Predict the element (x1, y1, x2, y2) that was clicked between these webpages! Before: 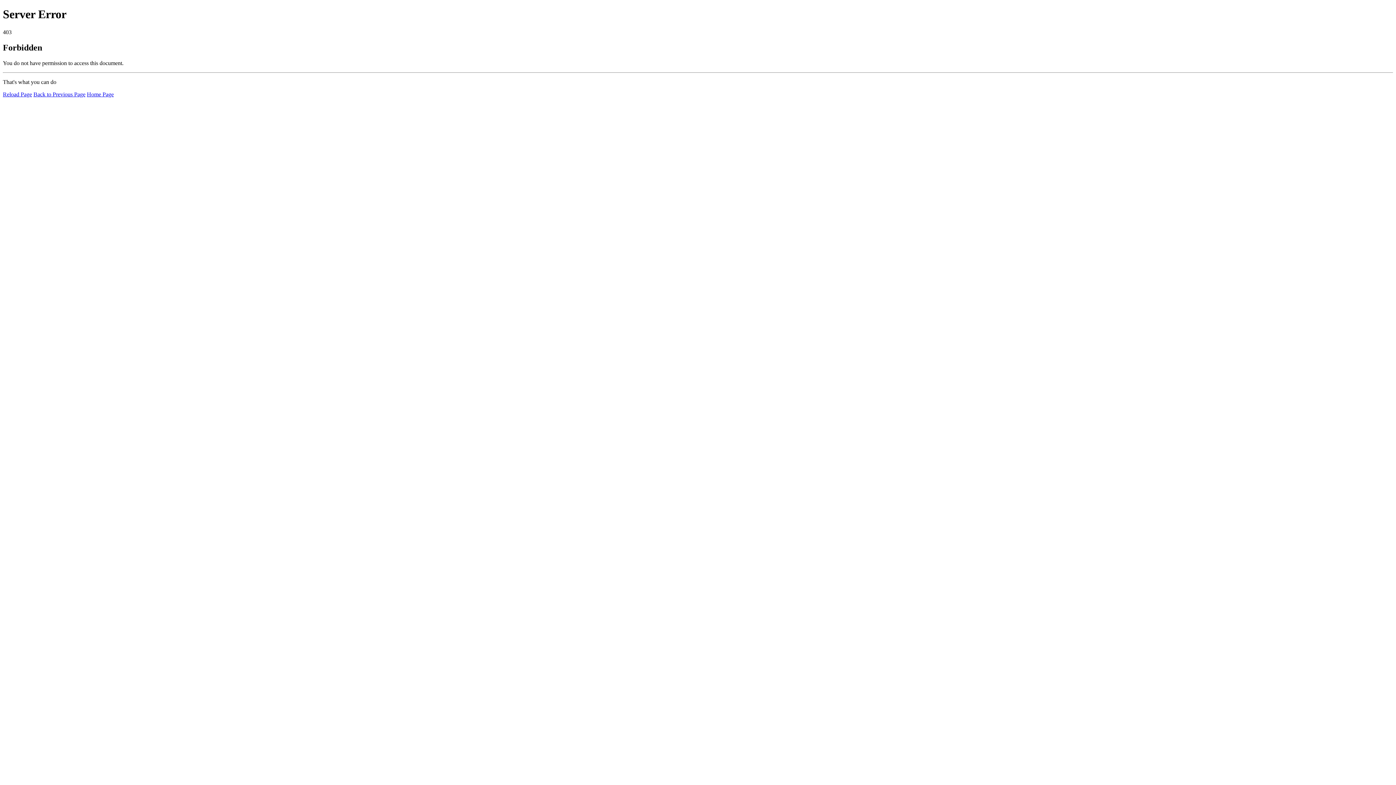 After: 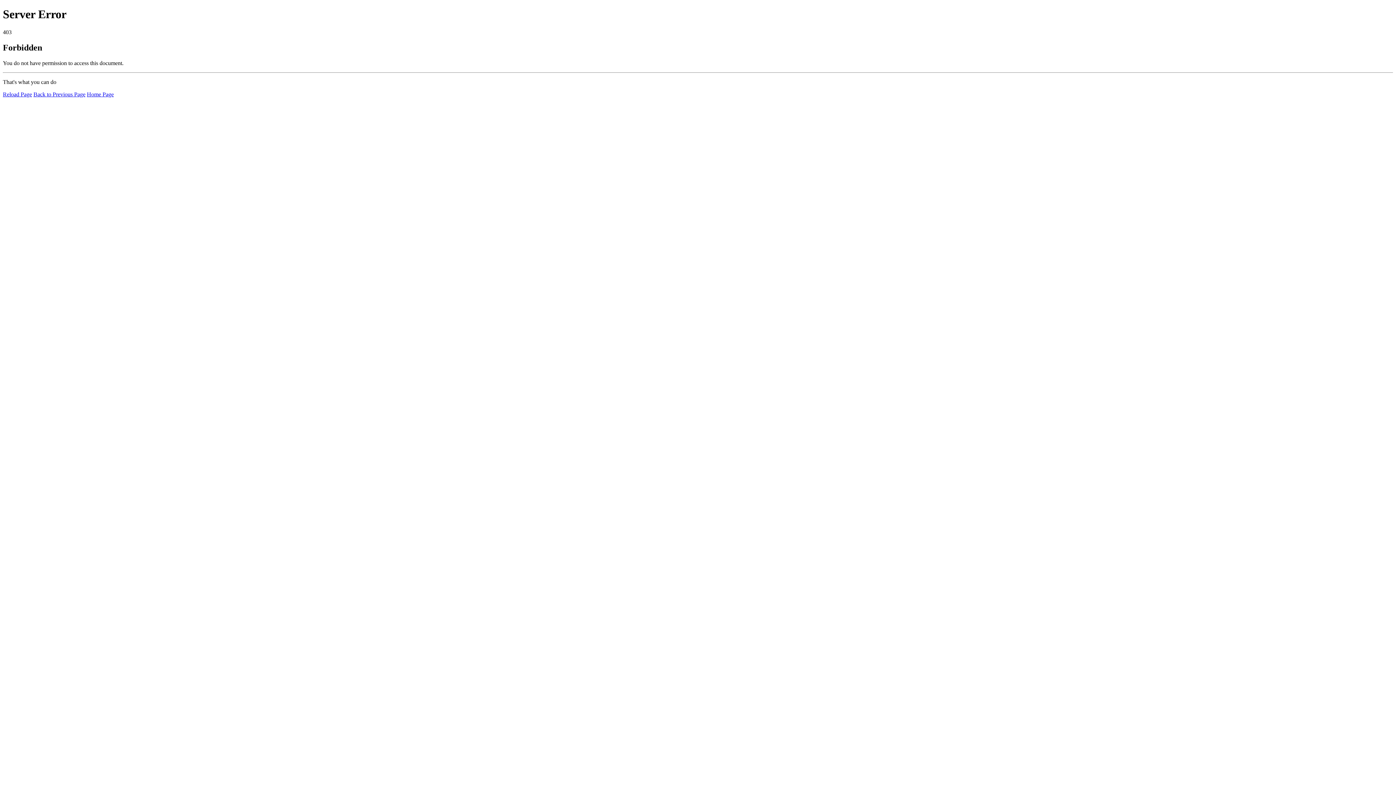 Action: bbox: (2, 91, 32, 97) label: Reload Page